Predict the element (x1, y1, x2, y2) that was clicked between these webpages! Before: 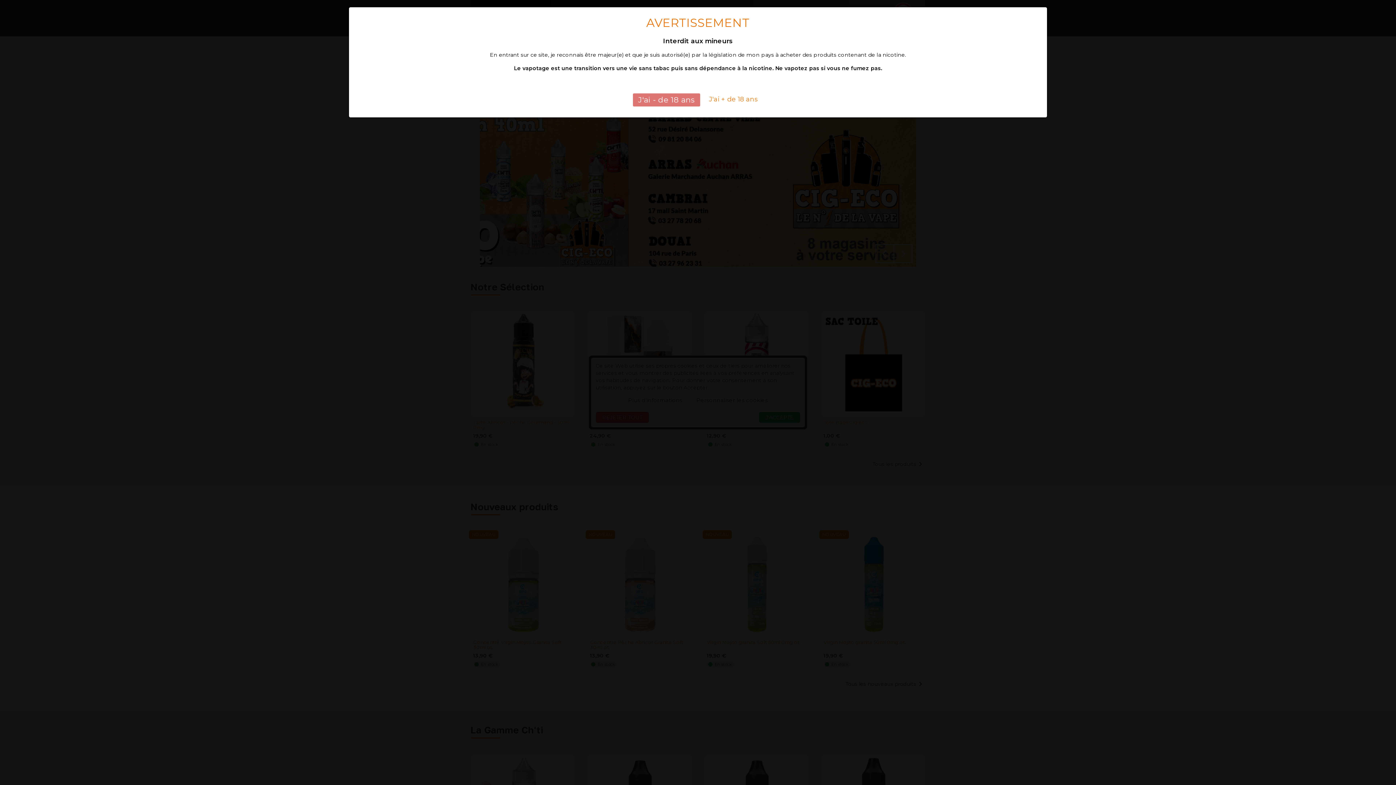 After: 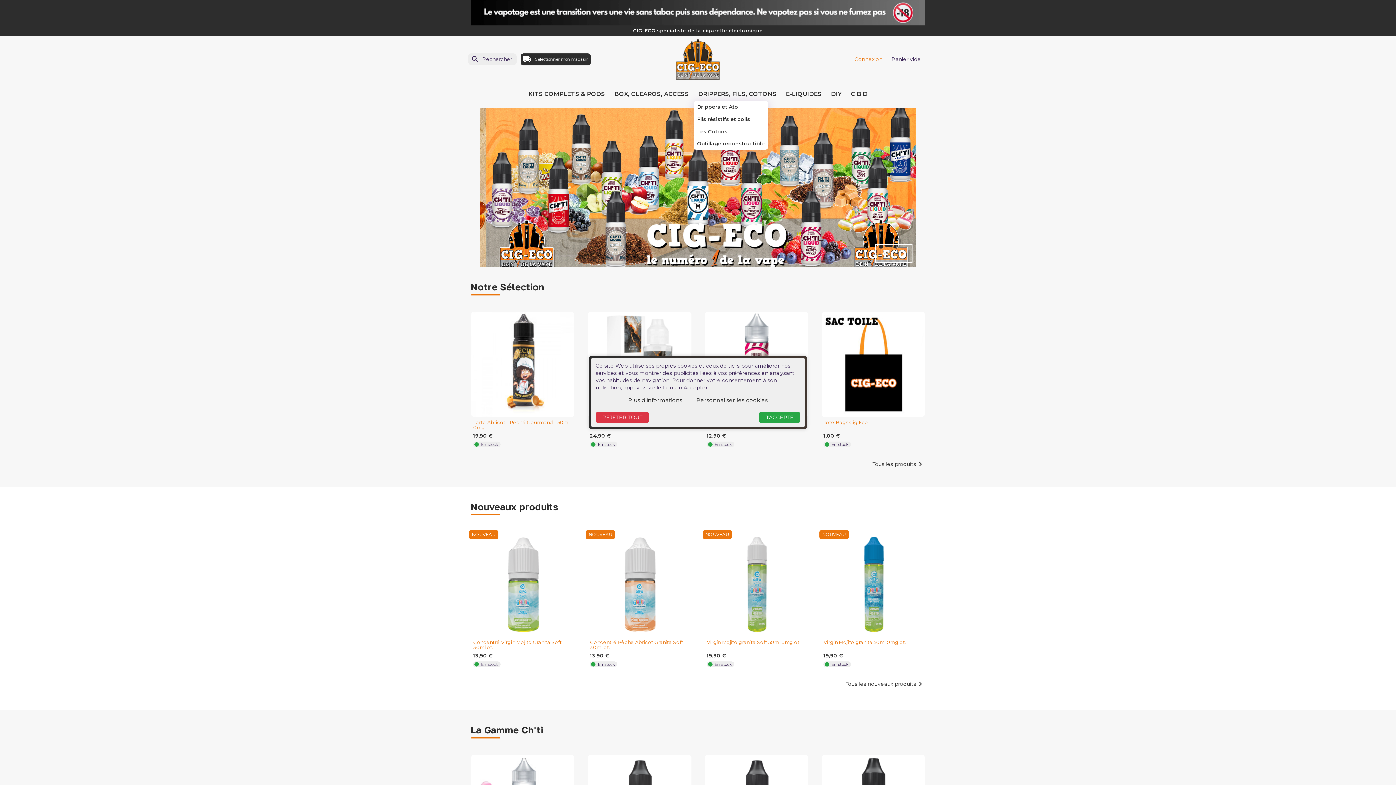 Action: label: J'ai + de 18 ans bbox: (703, 92, 763, 105)